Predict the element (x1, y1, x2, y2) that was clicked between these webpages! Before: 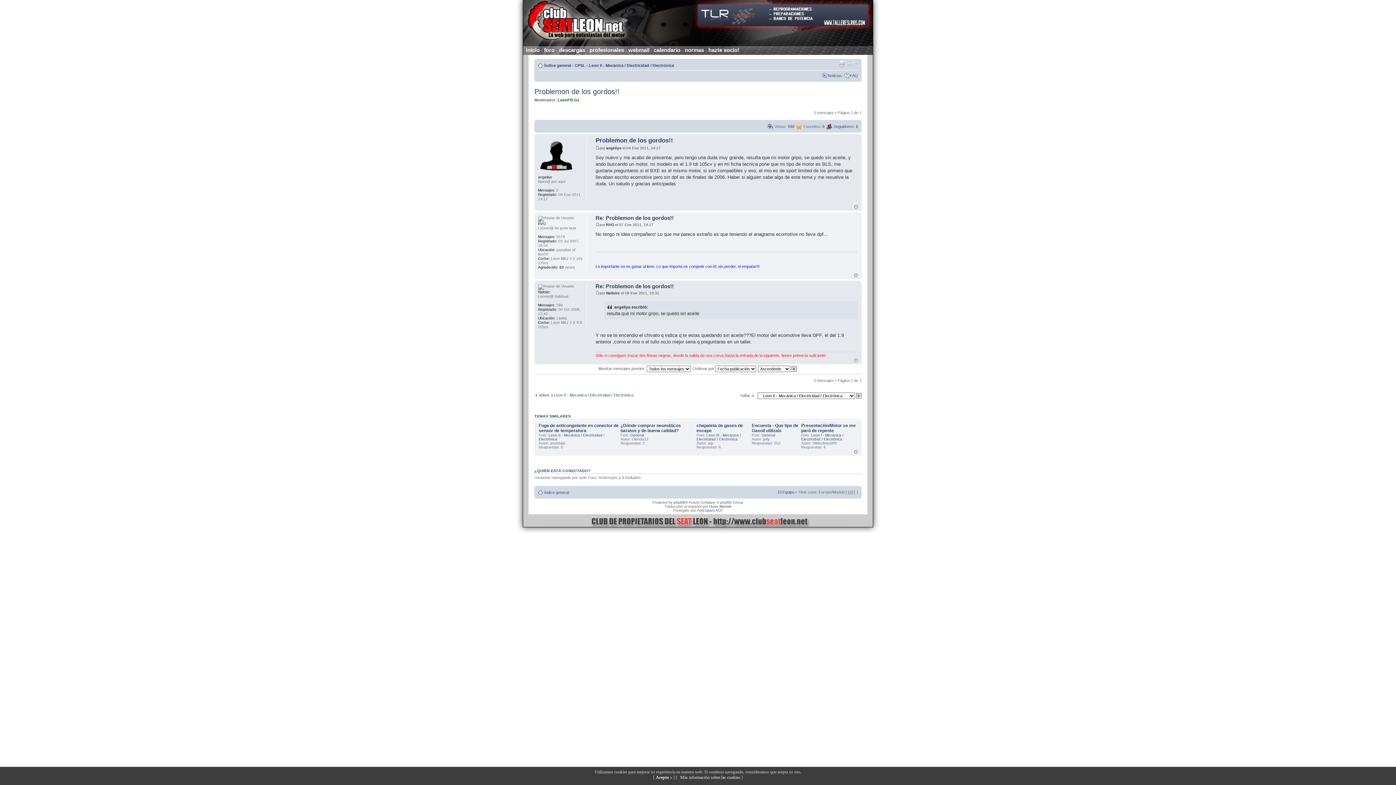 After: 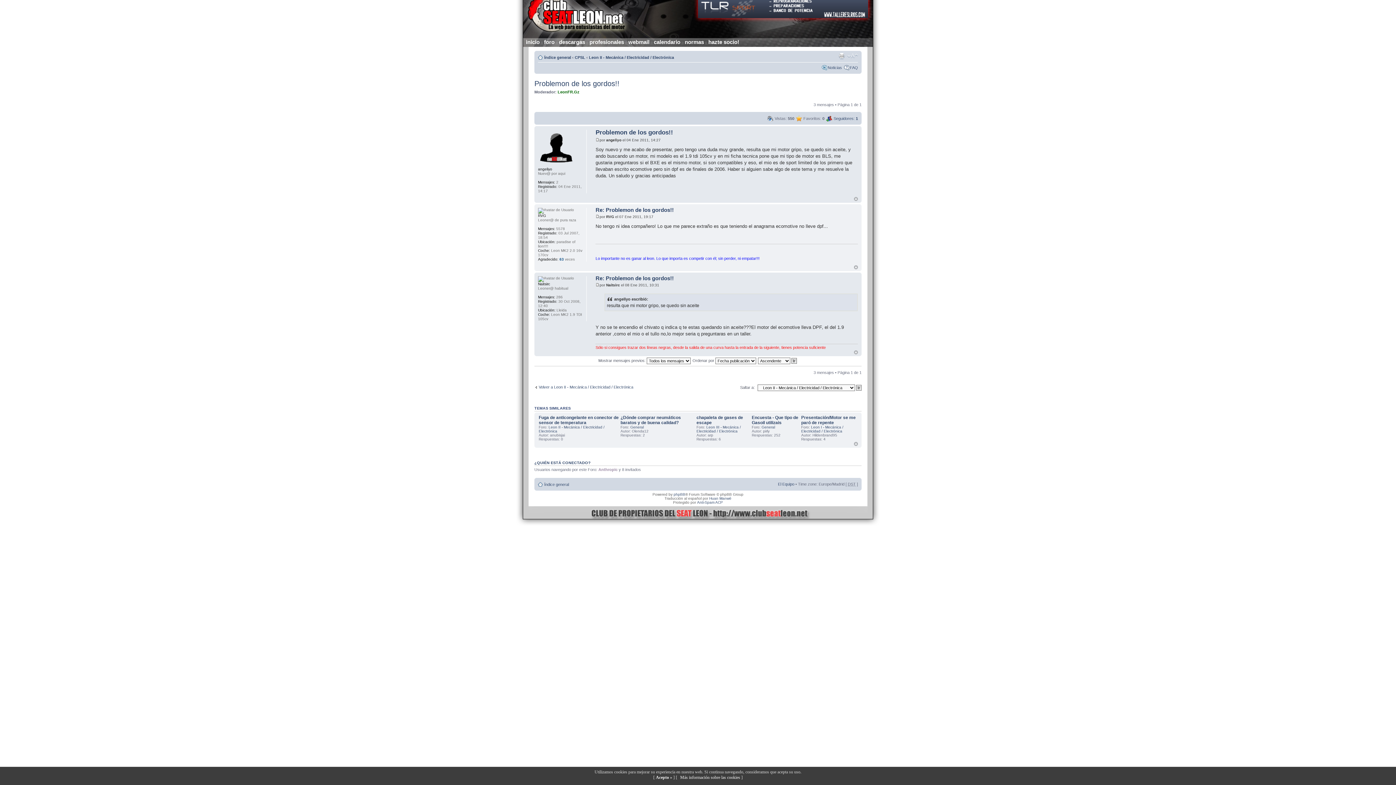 Action: bbox: (854, 450, 858, 454) label: Arriba